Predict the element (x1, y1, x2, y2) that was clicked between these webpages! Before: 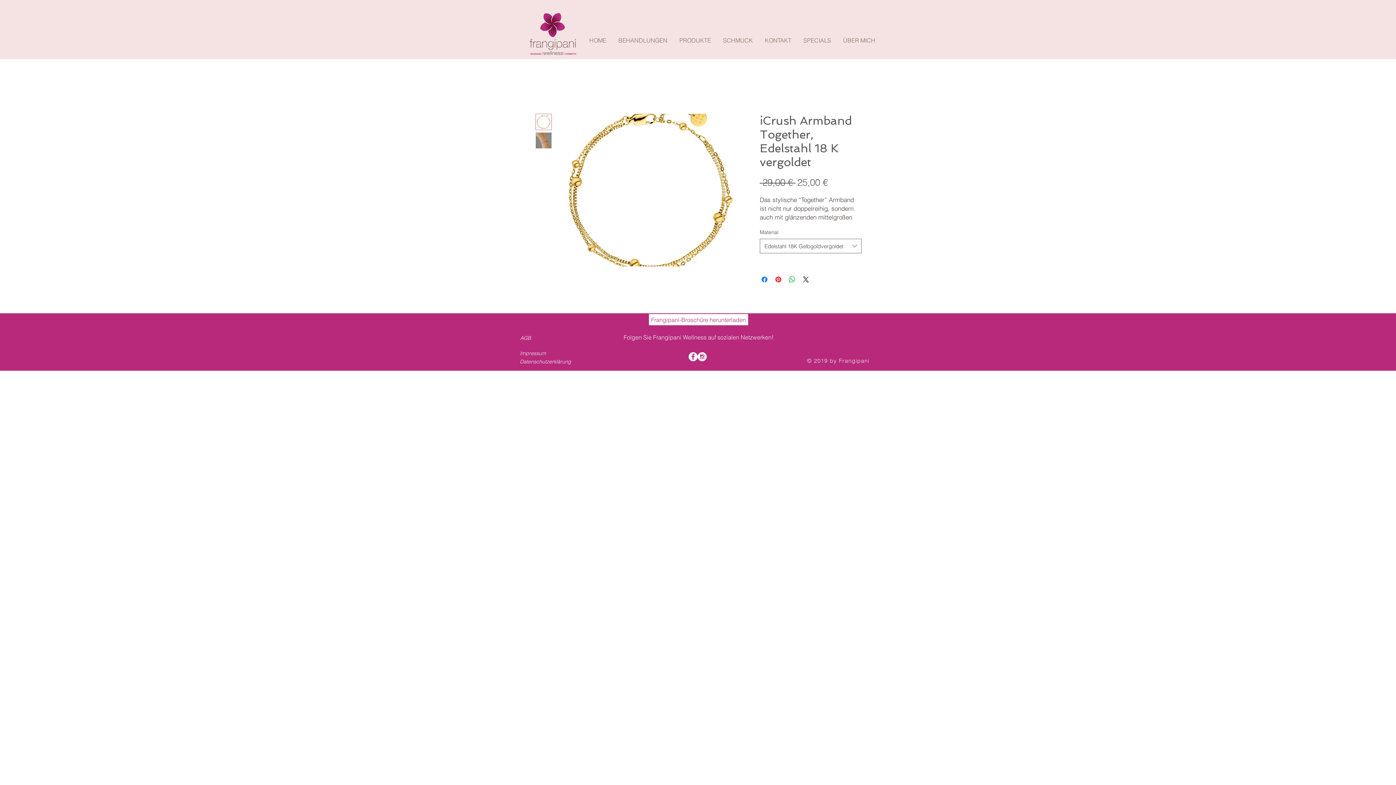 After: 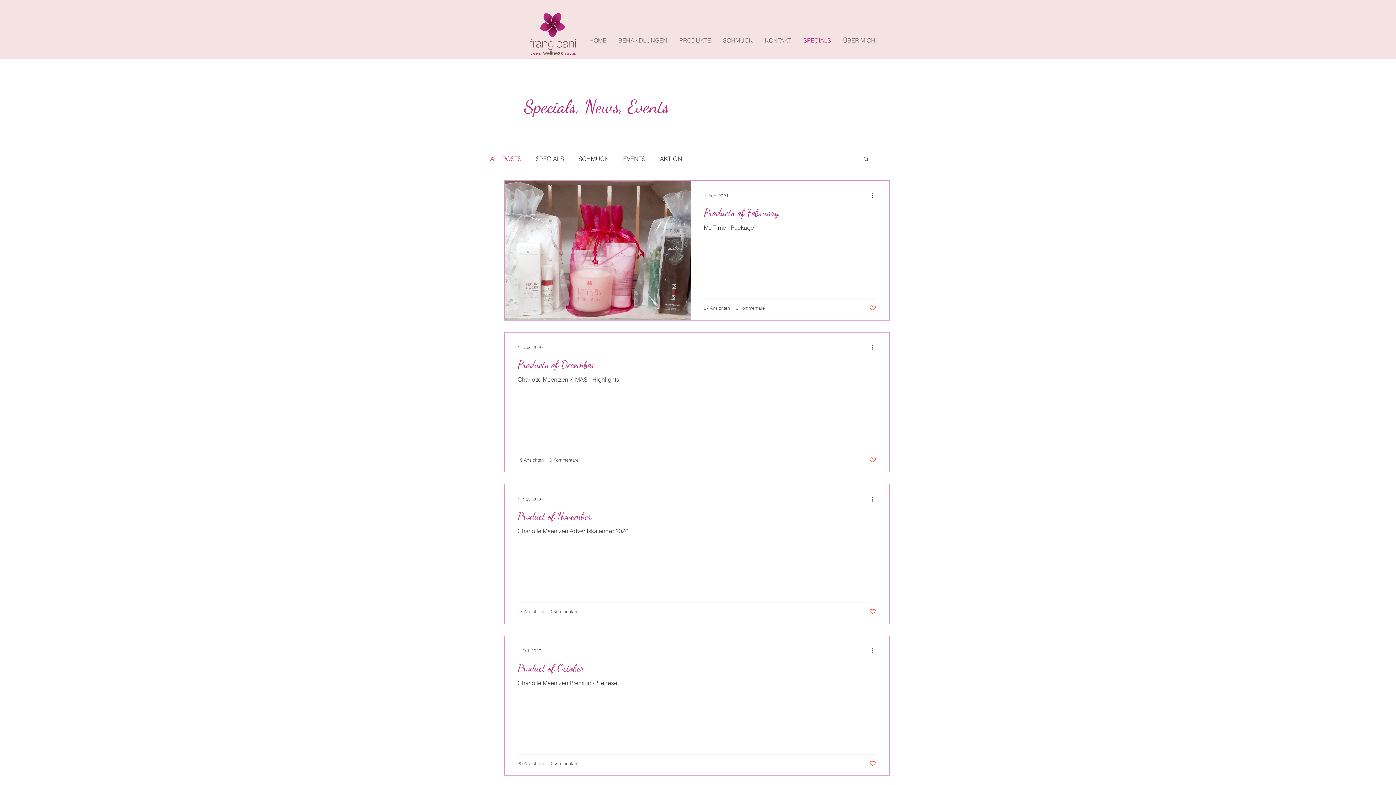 Action: label: SPECIALS bbox: (798, 36, 837, 45)